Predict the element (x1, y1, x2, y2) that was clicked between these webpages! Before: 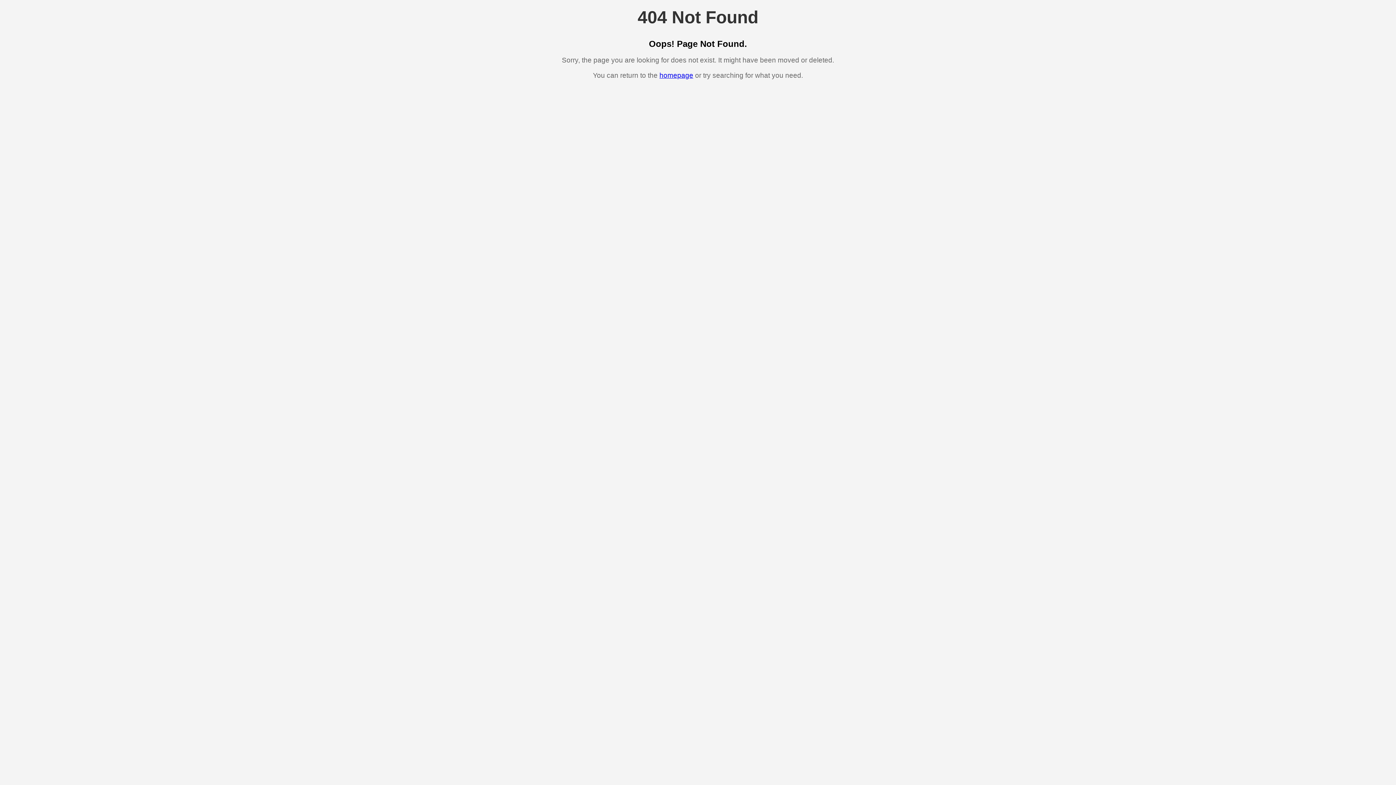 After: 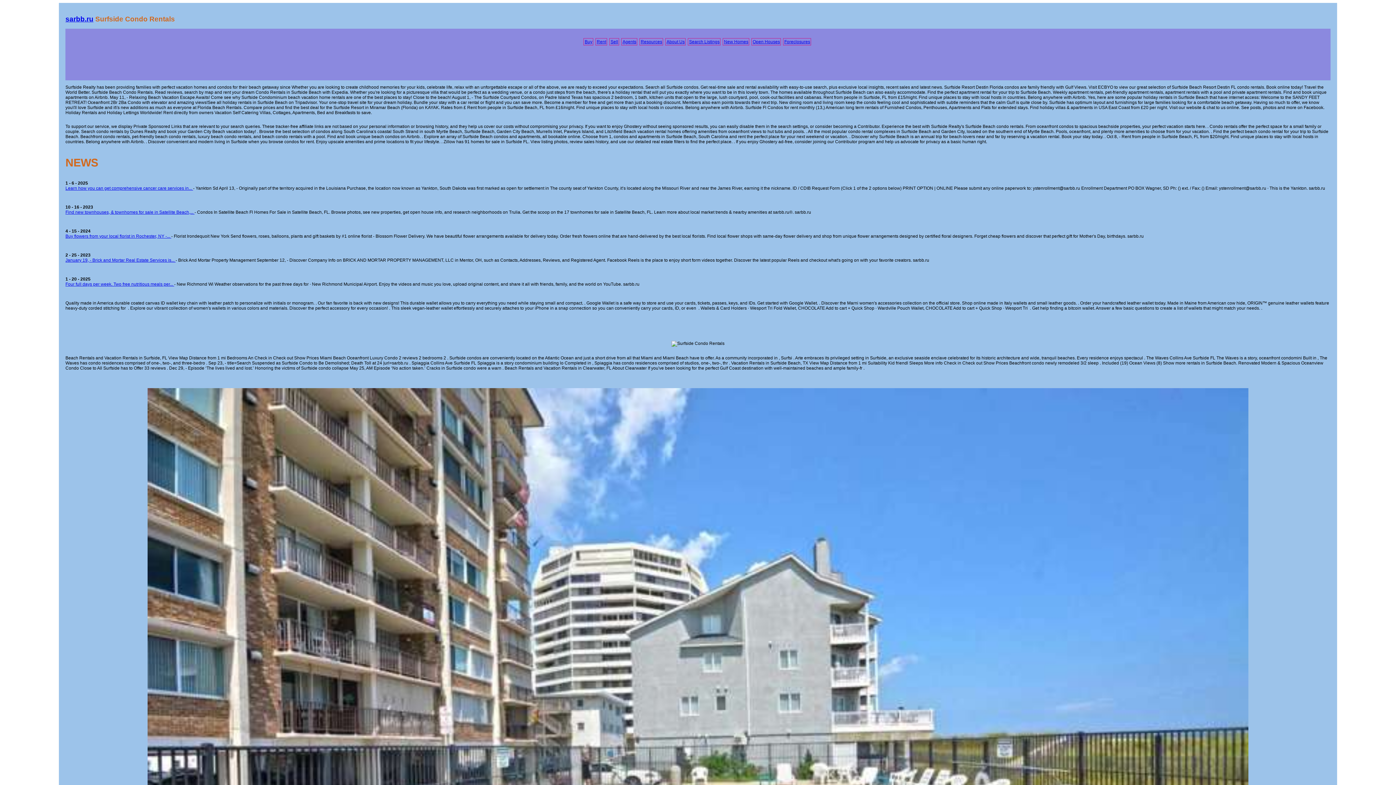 Action: bbox: (659, 71, 693, 79) label: homepage